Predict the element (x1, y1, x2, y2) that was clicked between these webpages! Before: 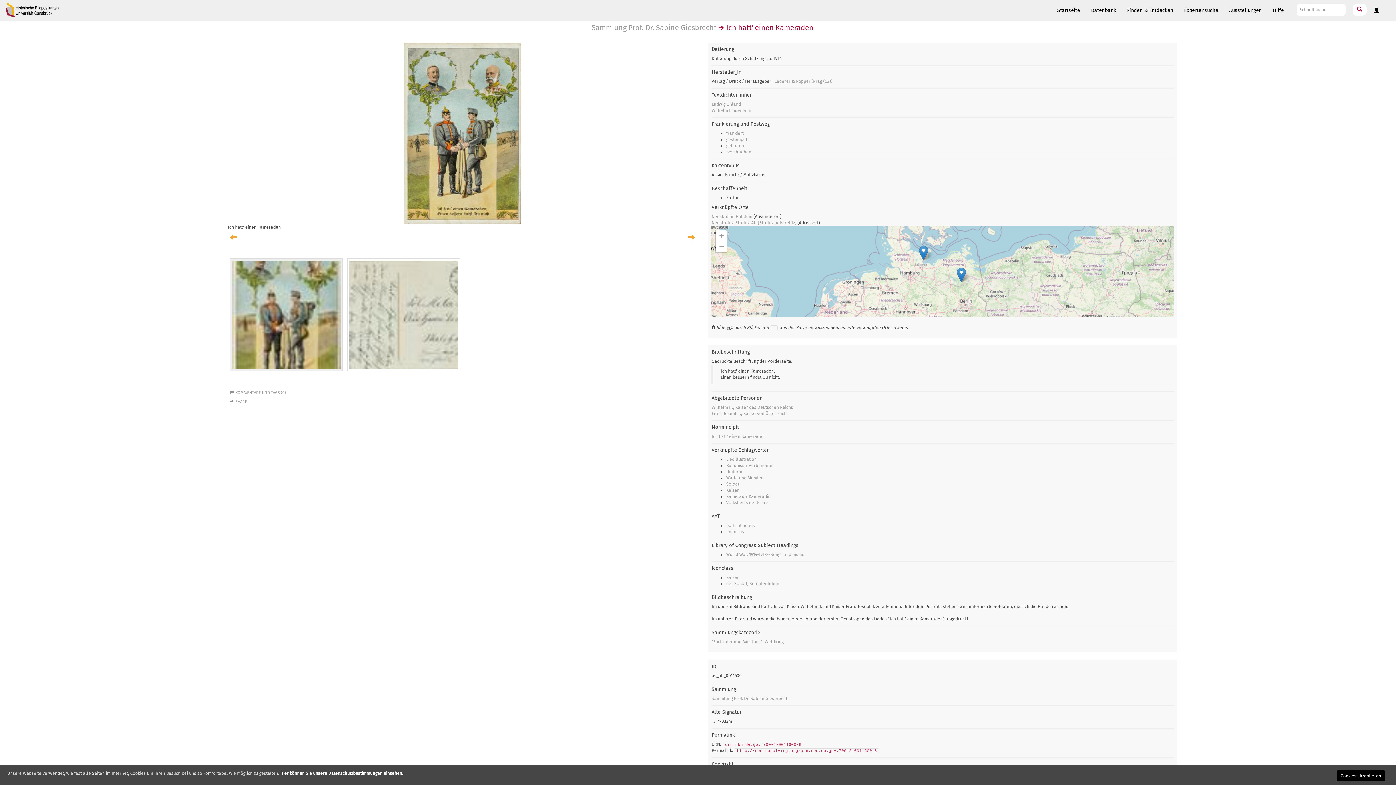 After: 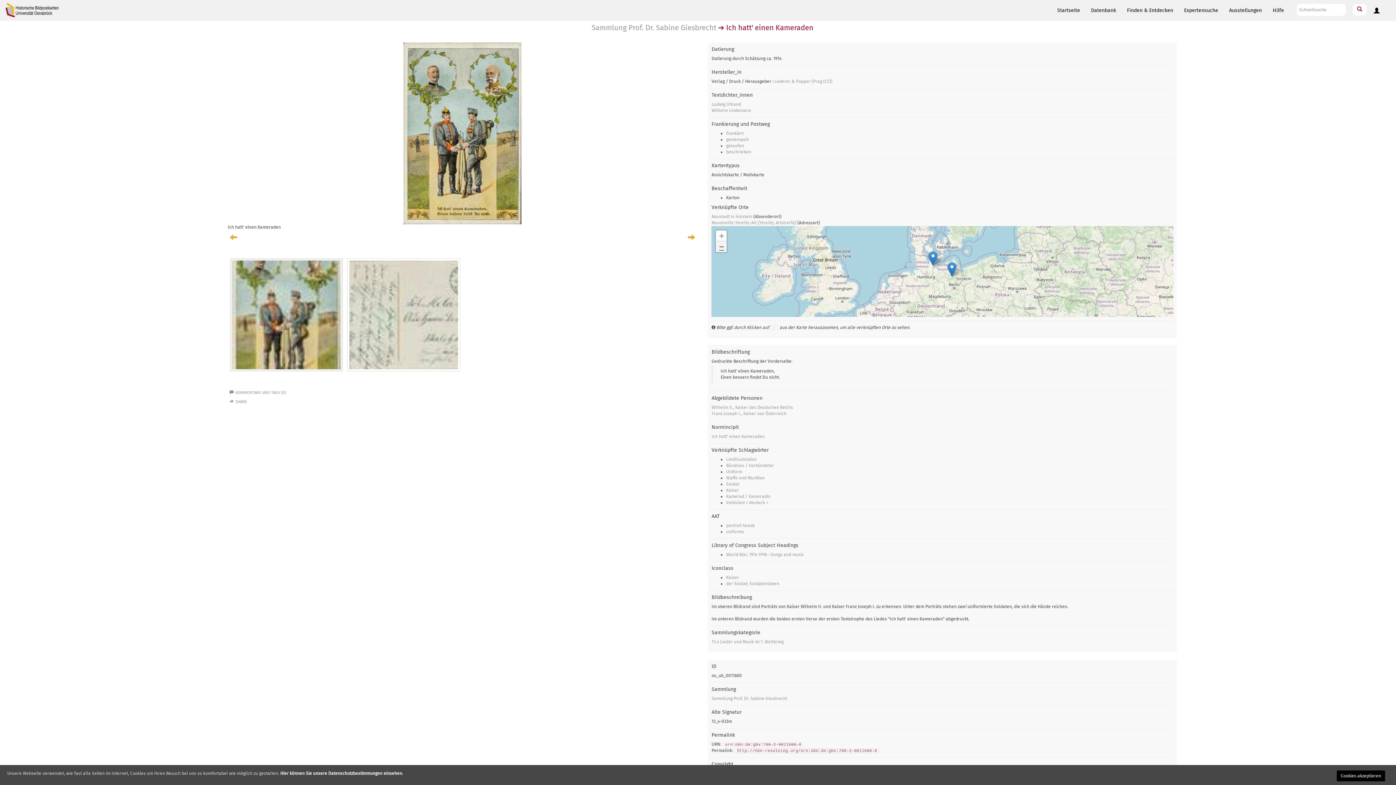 Action: bbox: (716, 241, 727, 252) label: Zoom out